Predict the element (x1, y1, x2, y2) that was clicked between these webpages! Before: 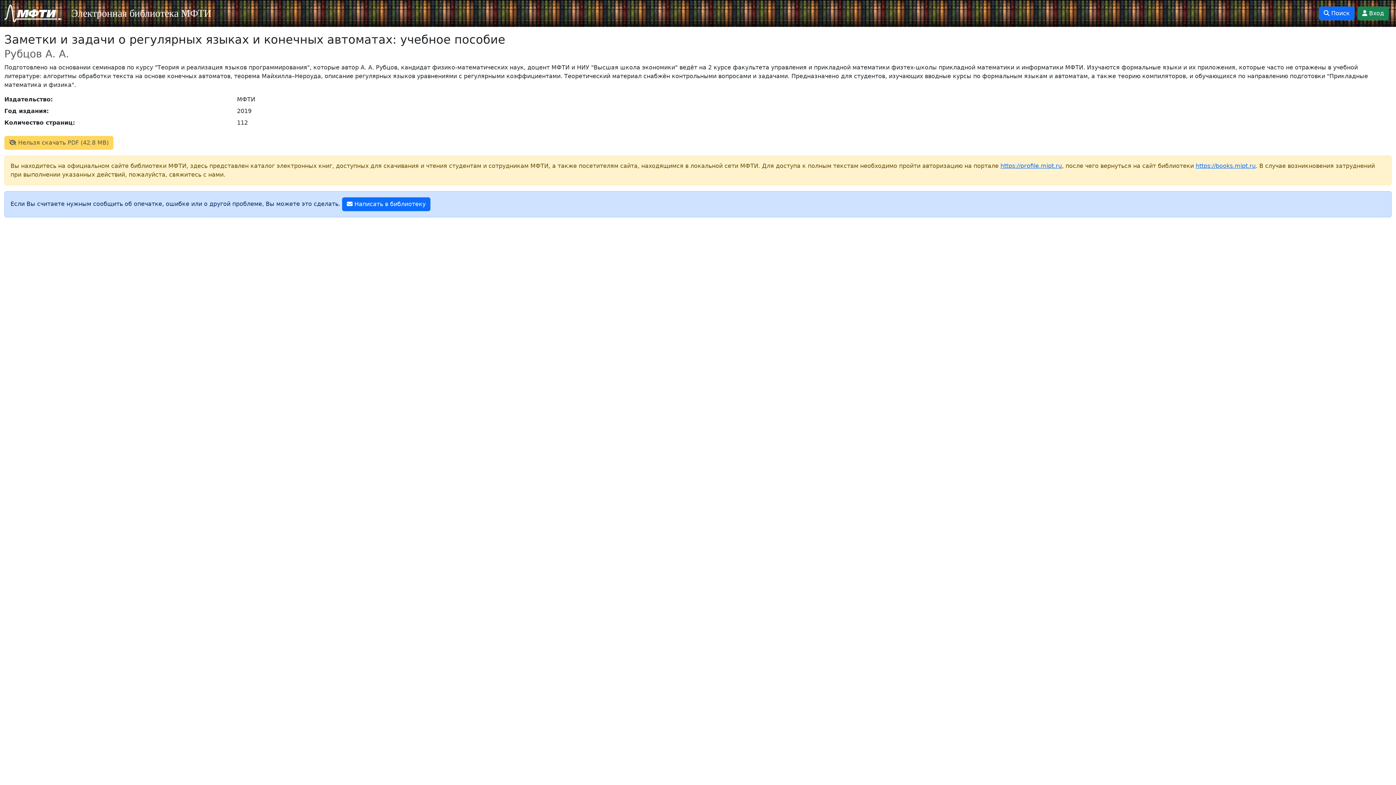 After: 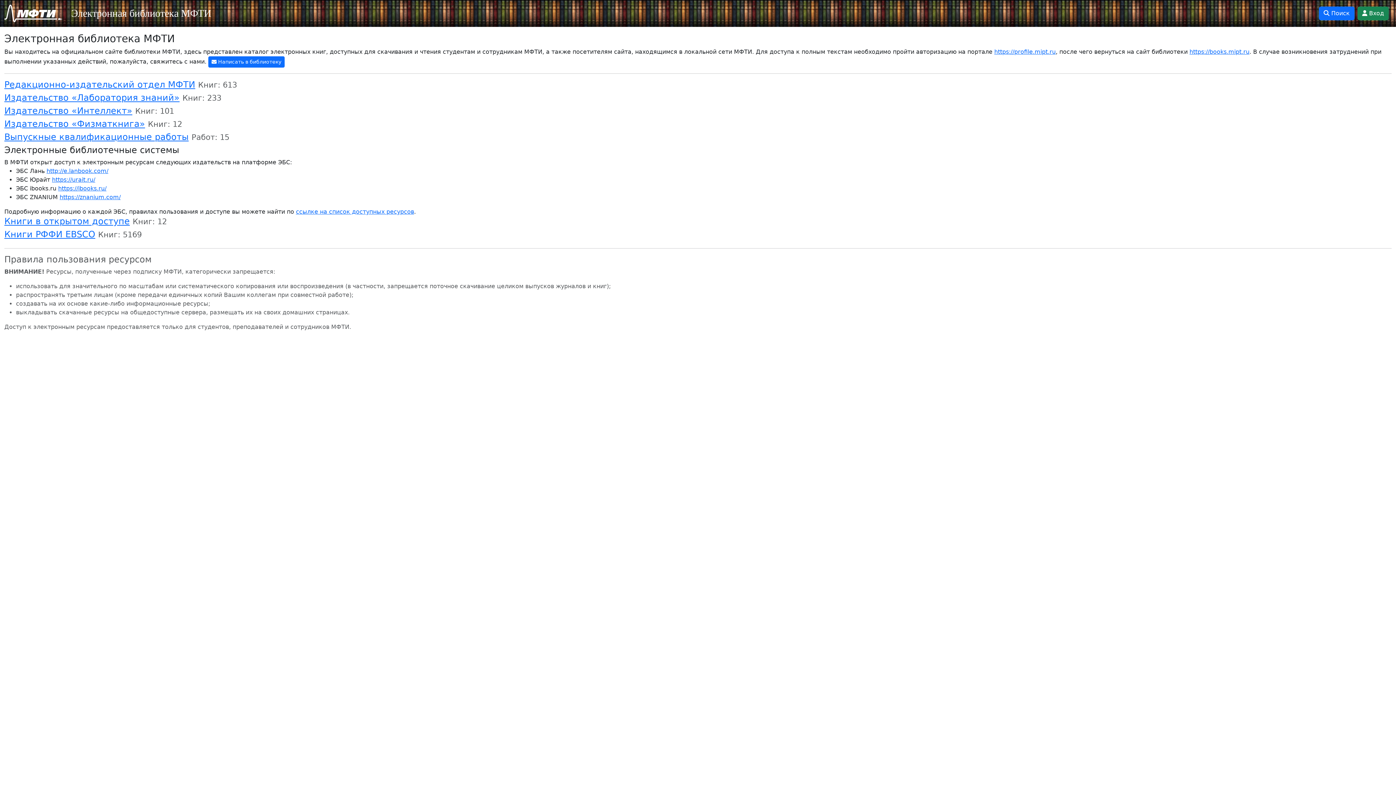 Action: label: https://books.mipt.ru bbox: (1196, 162, 1256, 169)